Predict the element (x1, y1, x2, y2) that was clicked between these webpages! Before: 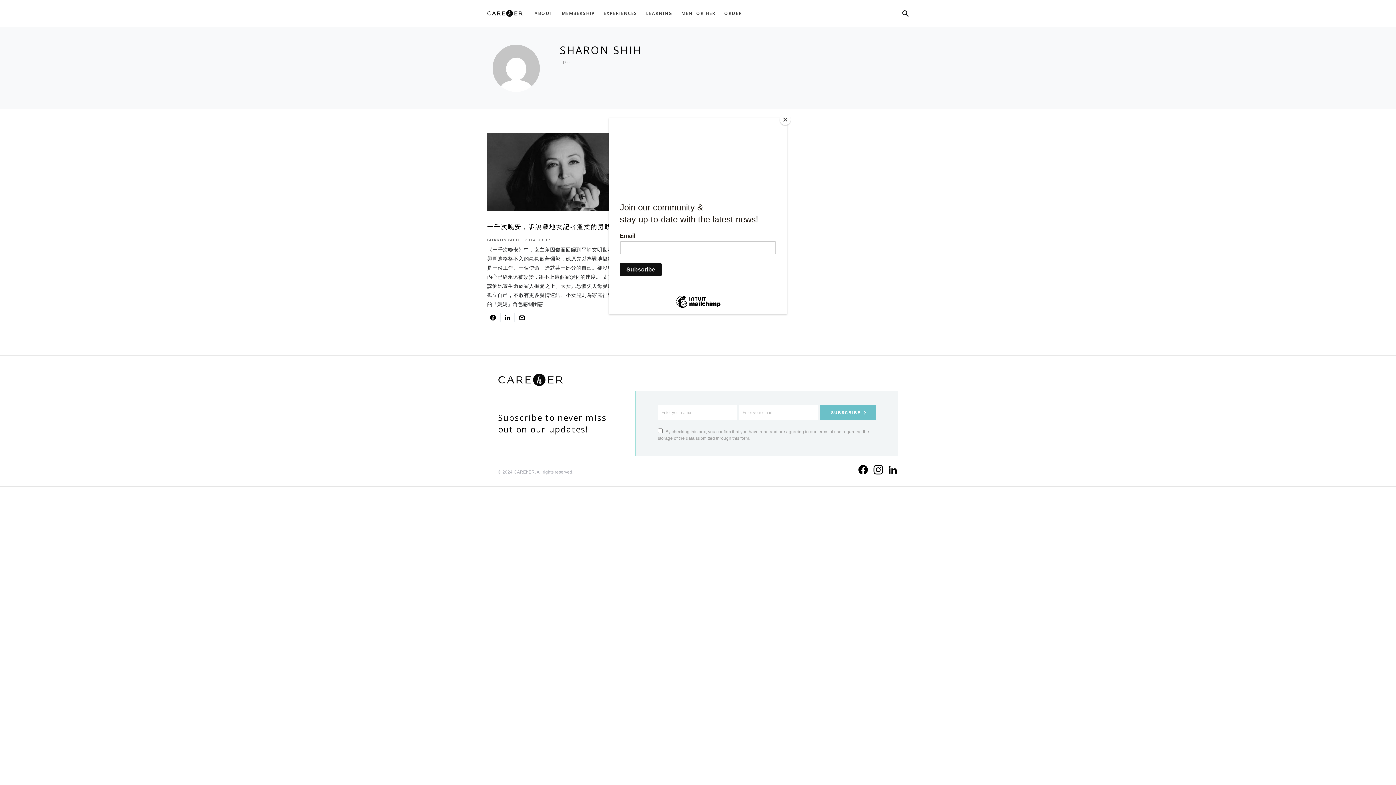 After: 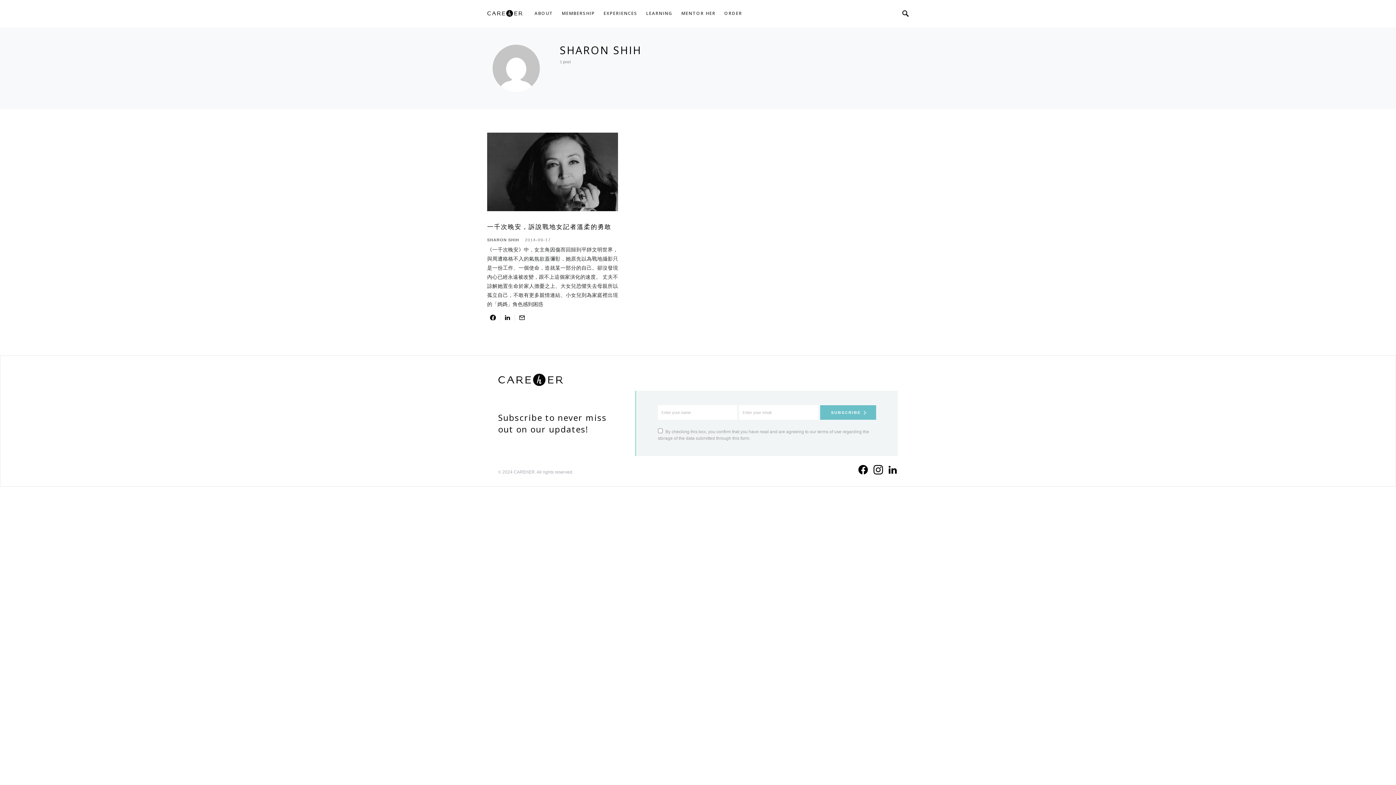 Action: label: Close bbox: (780, 114, 790, 125)